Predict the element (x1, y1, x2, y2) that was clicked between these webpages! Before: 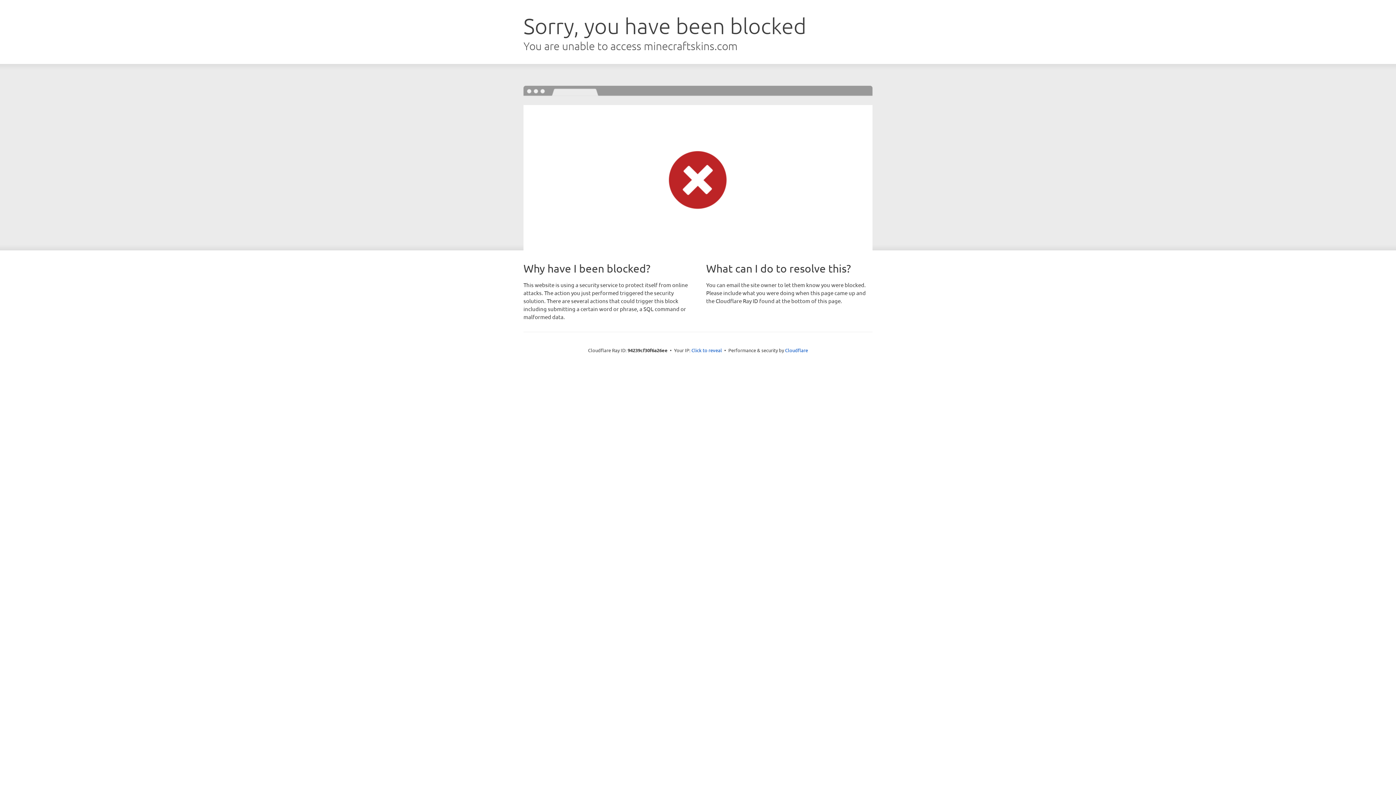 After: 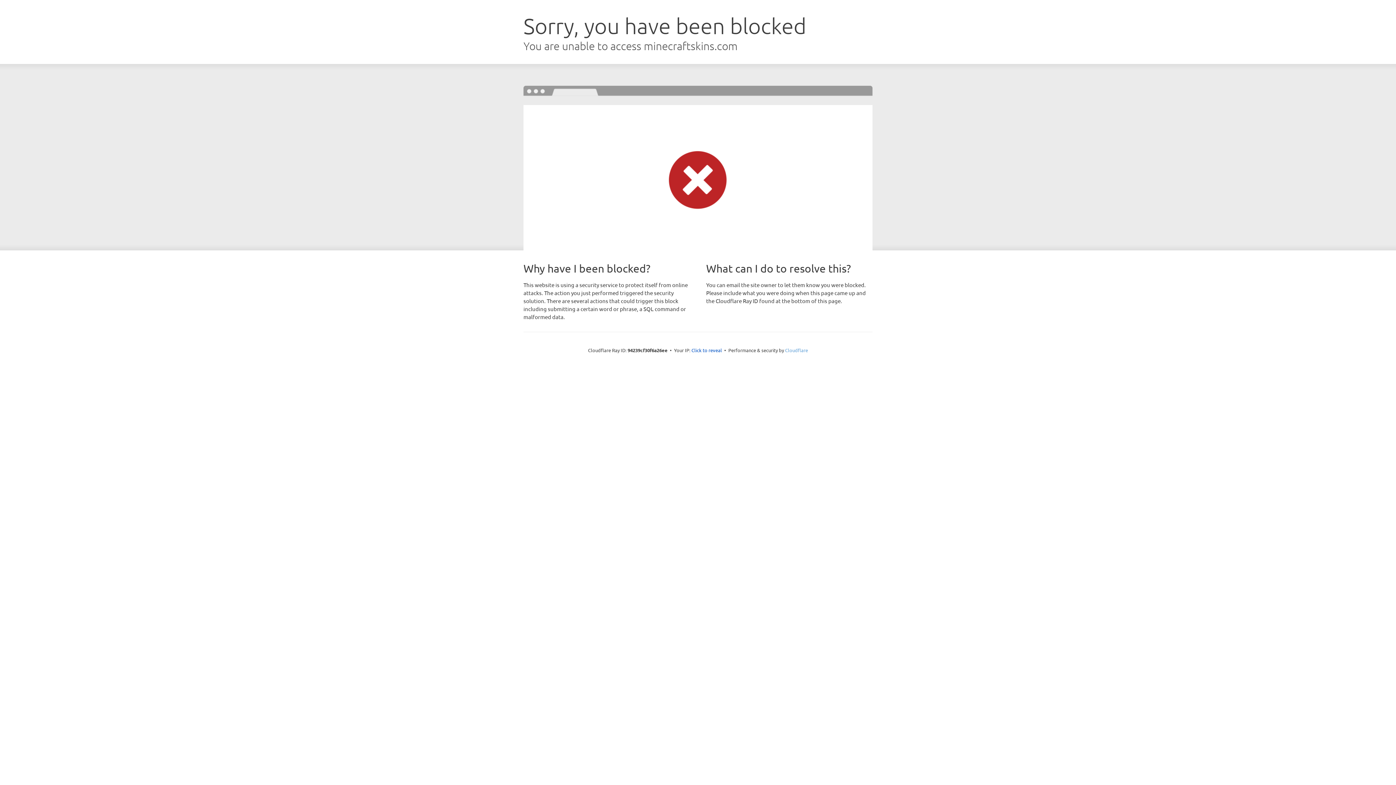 Action: label: Cloudflare bbox: (785, 347, 808, 353)